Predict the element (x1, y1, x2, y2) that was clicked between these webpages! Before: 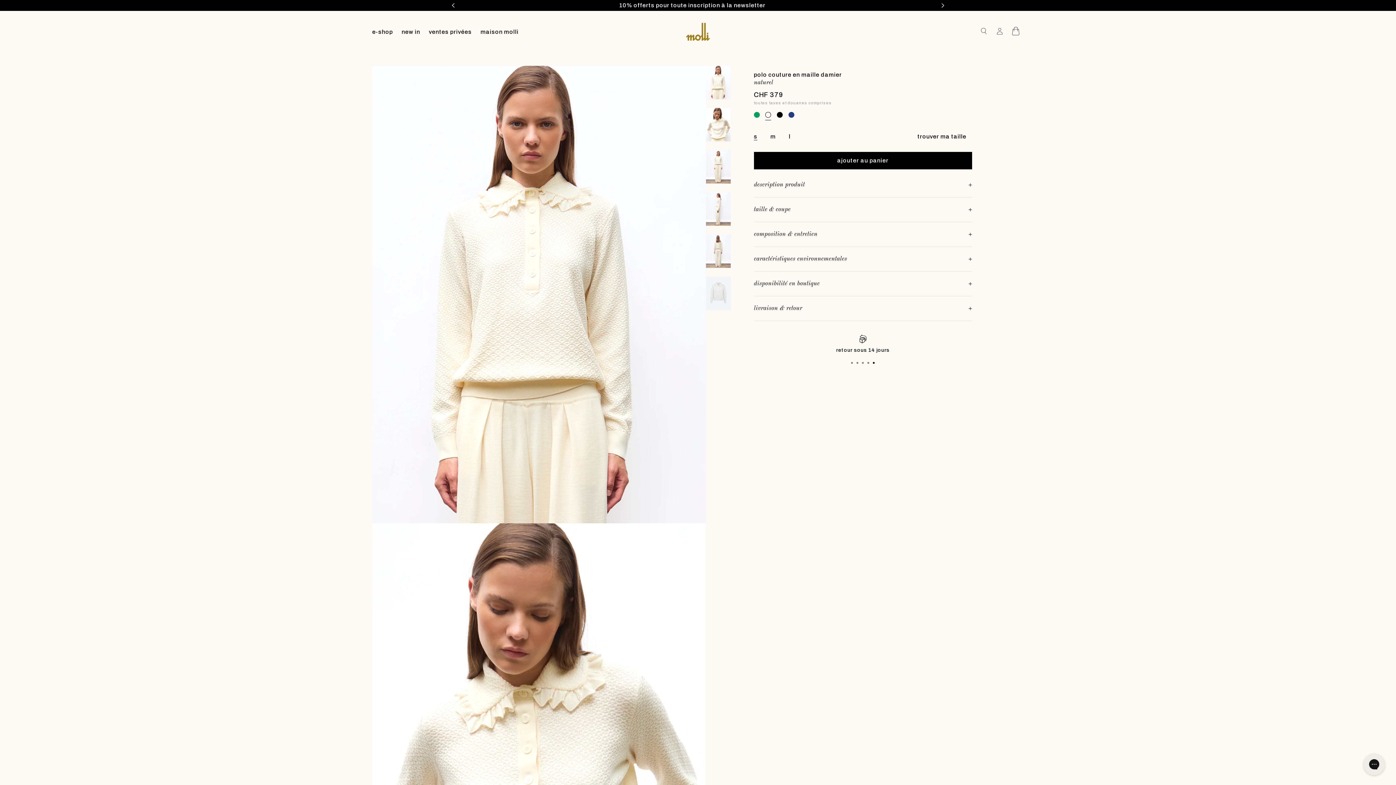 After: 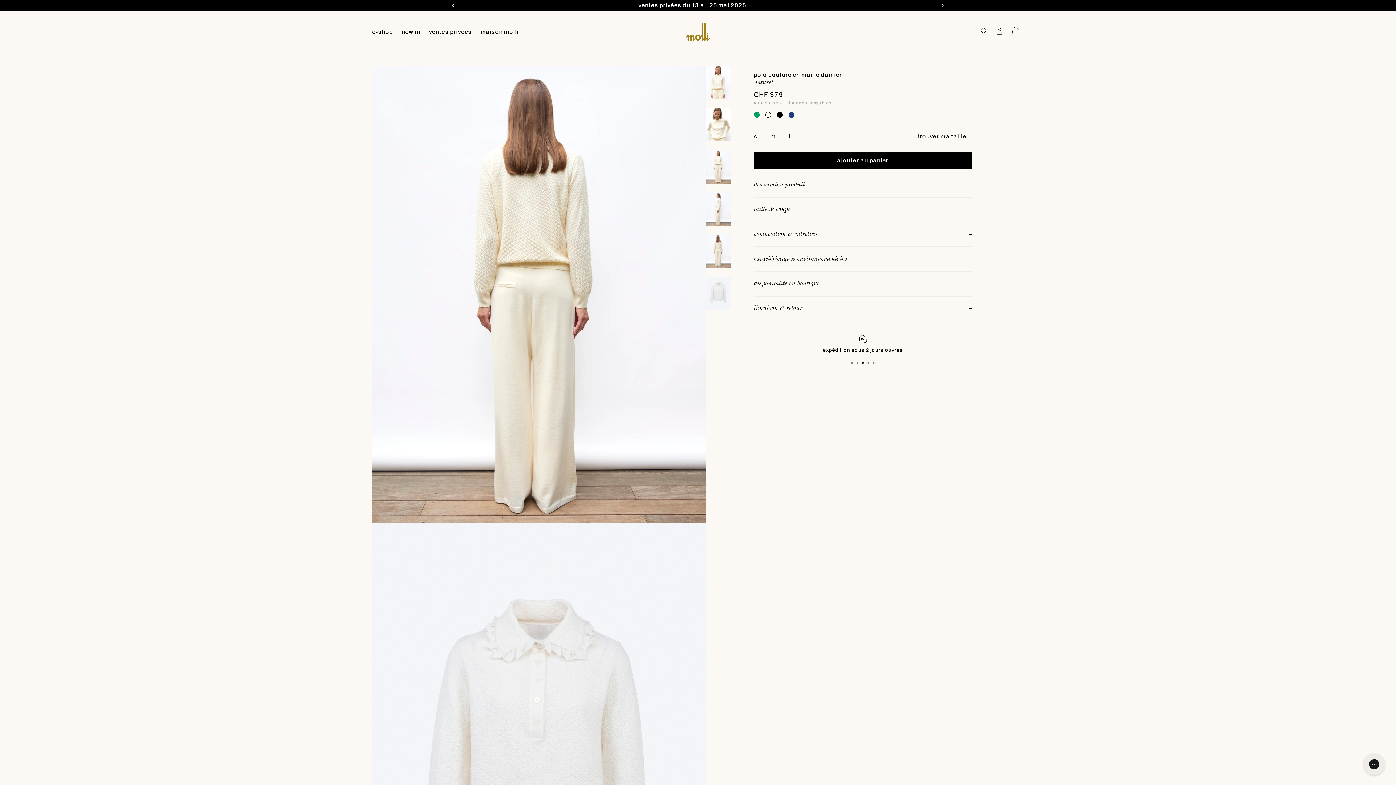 Action: bbox: (706, 234, 730, 267)